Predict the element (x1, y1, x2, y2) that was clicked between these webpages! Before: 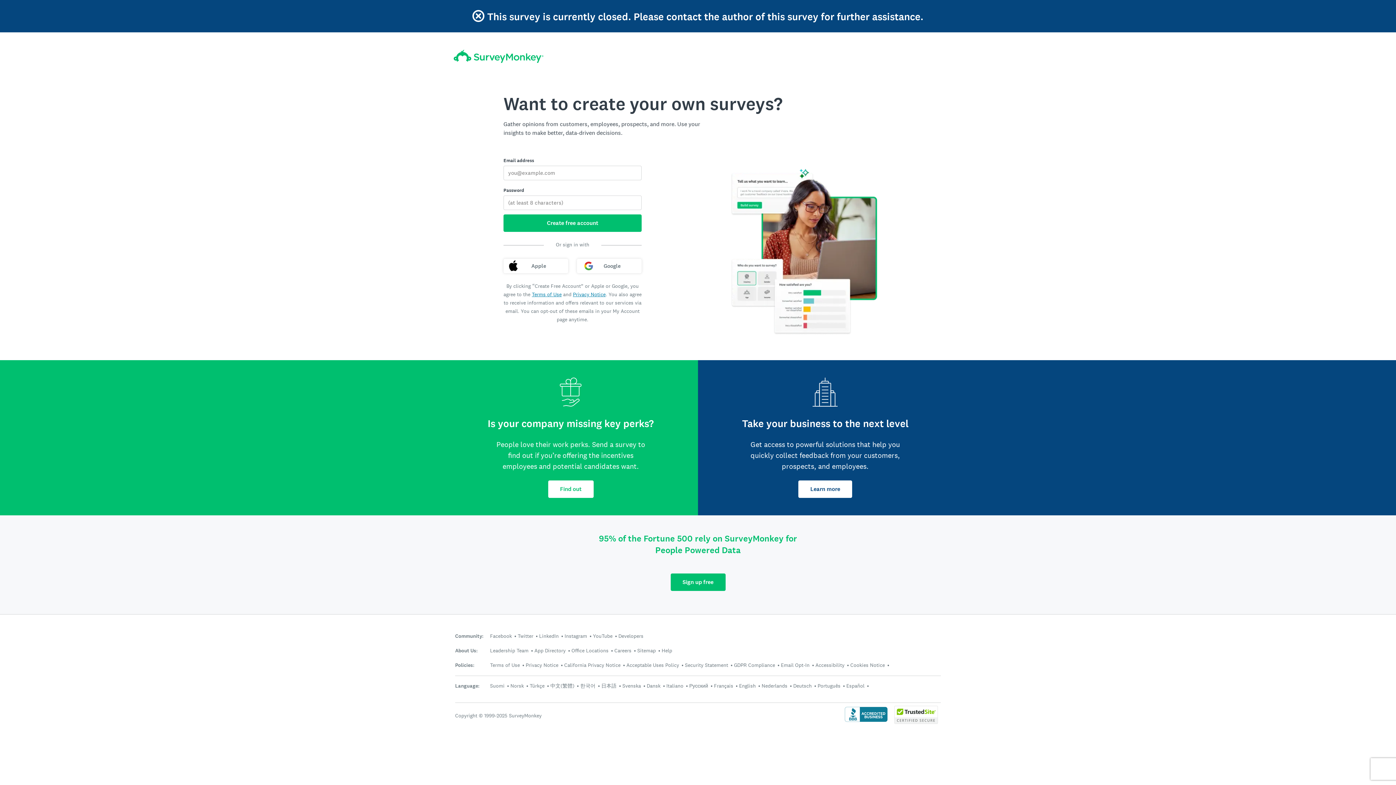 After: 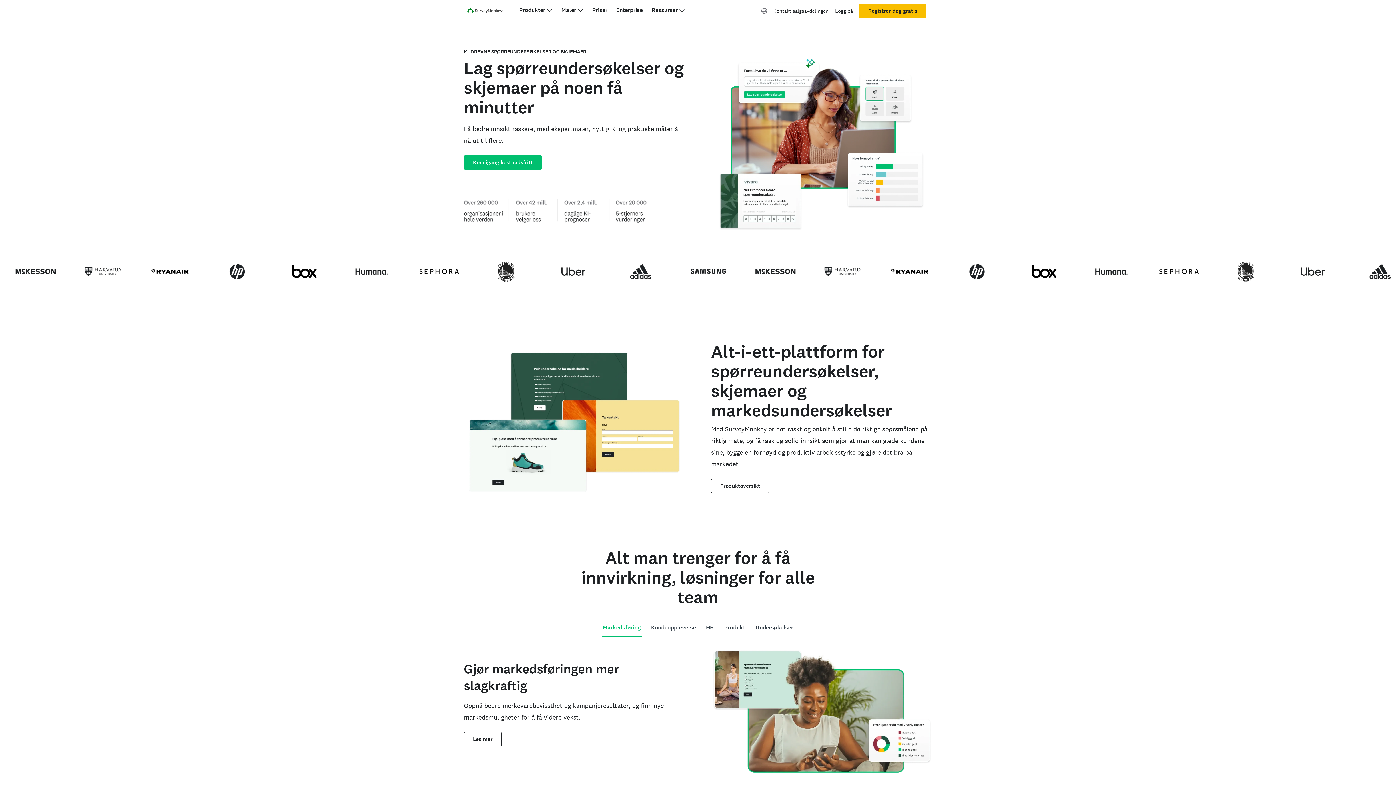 Action: bbox: (510, 682, 524, 689) label: Norsk